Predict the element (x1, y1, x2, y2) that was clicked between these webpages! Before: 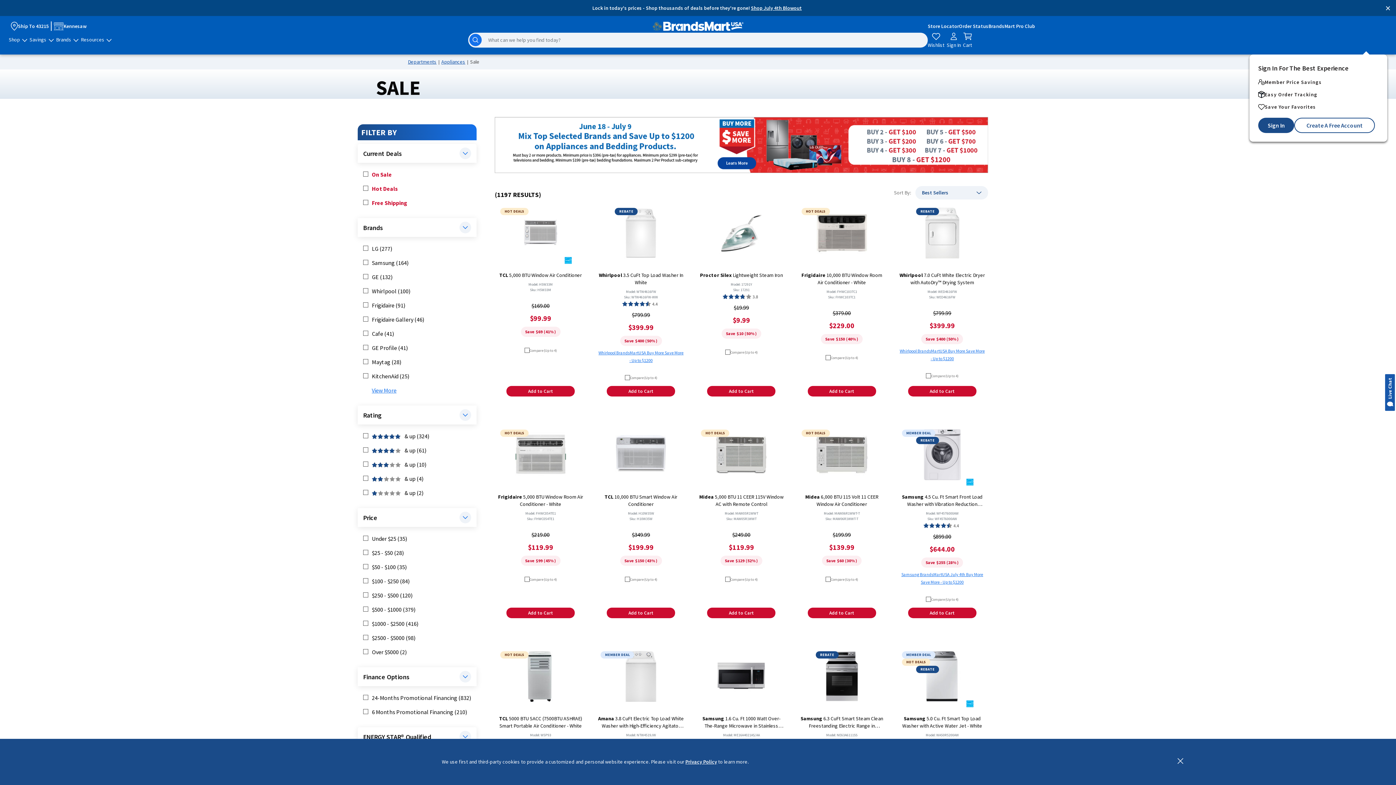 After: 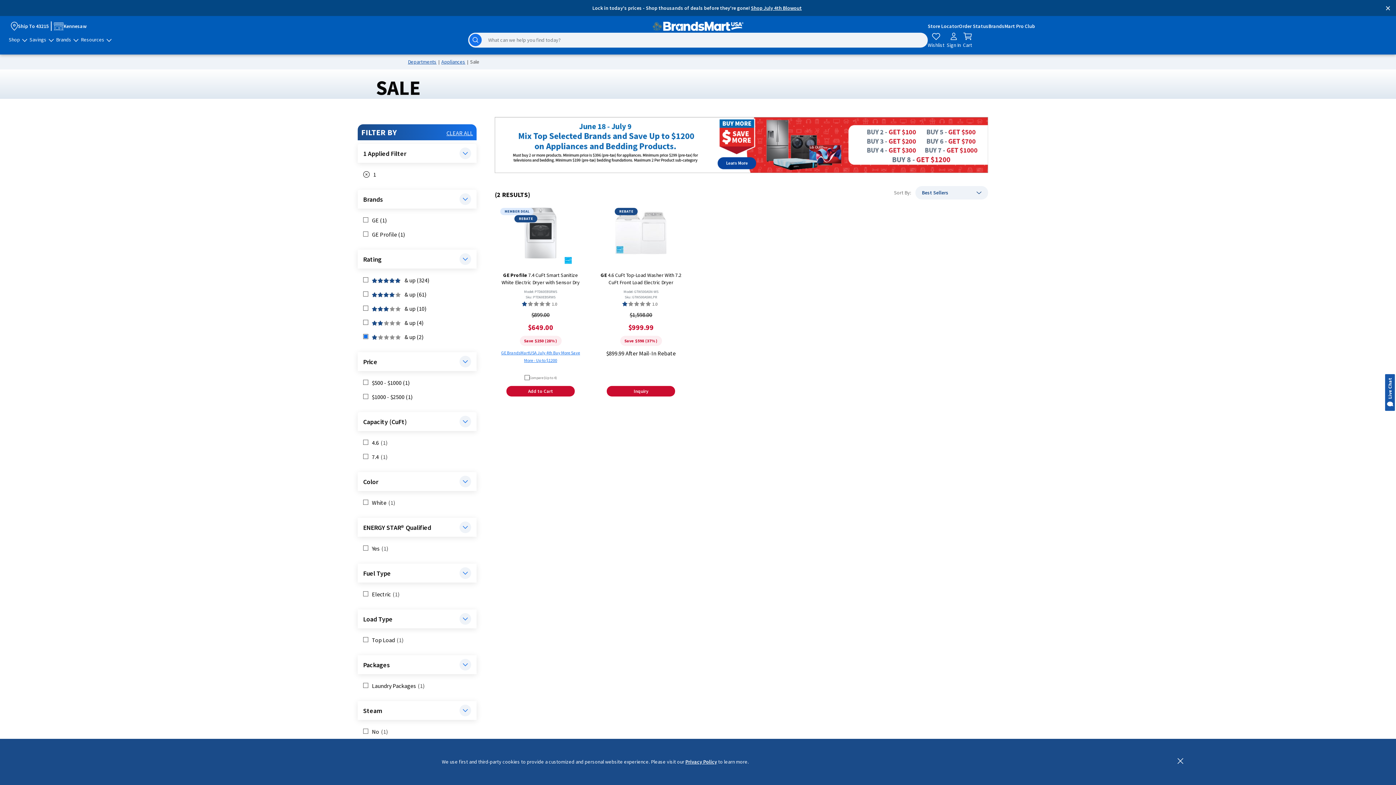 Action: label: Filter products by Rating and up (2) bbox: (363, 488, 471, 497)